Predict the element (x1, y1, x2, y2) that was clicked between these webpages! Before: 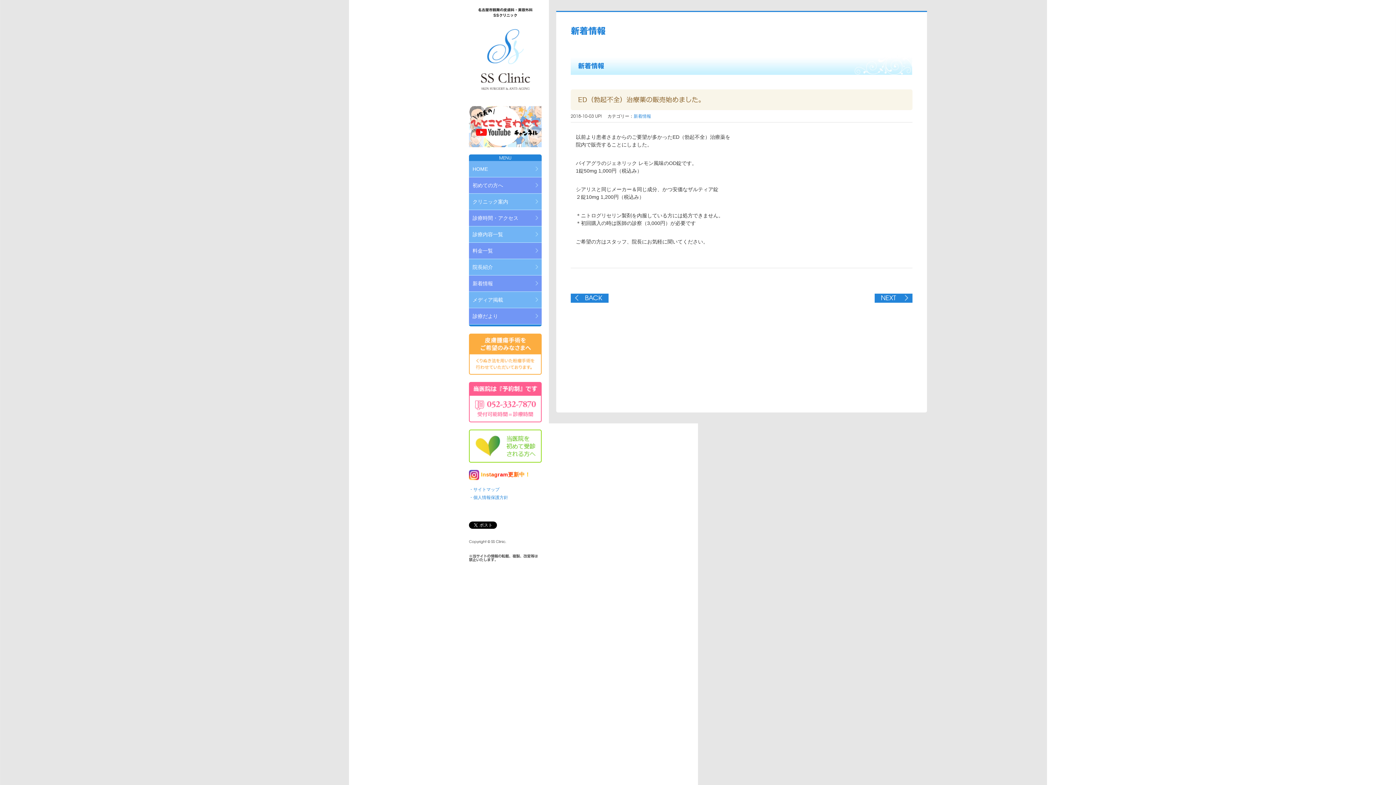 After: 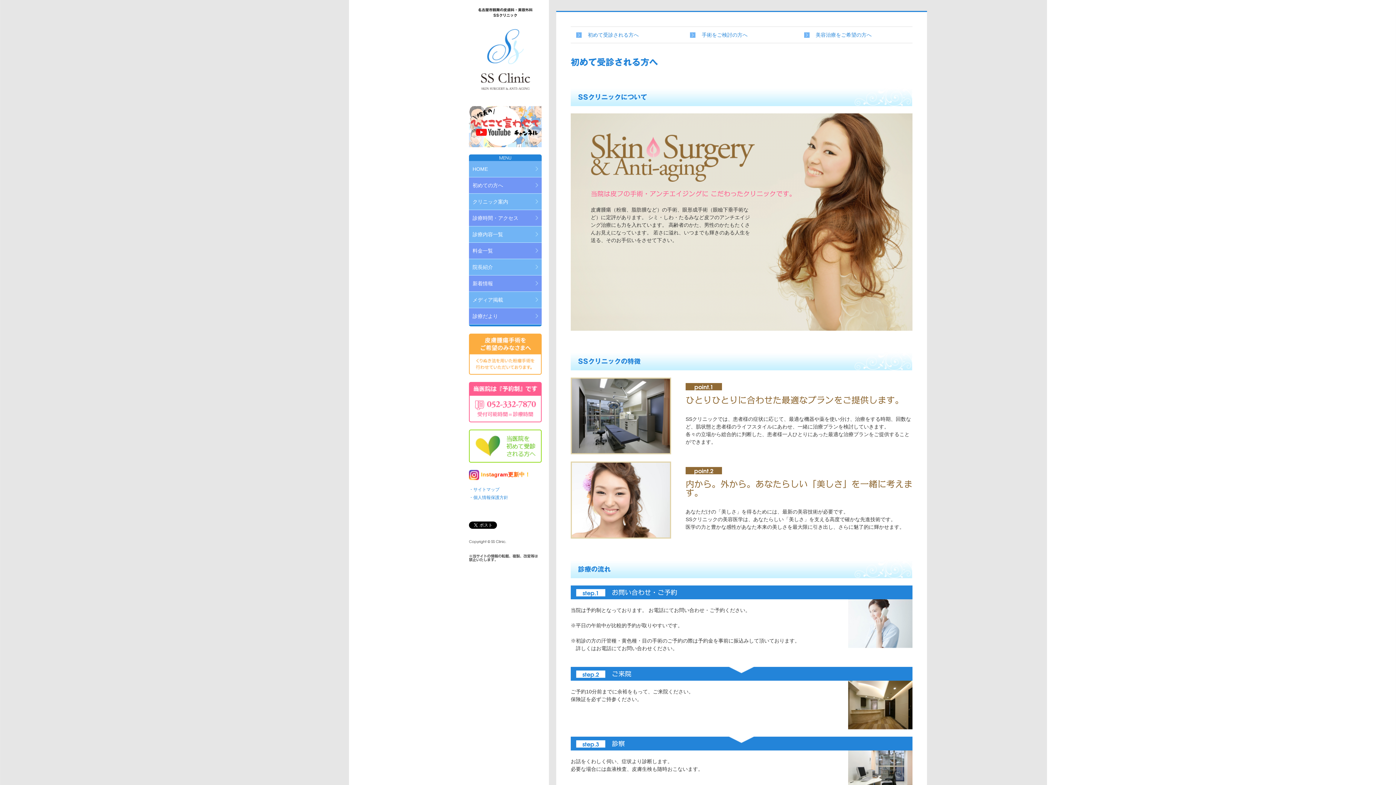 Action: label: 当医院を初めて受診される方へ bbox: (469, 429, 541, 462)